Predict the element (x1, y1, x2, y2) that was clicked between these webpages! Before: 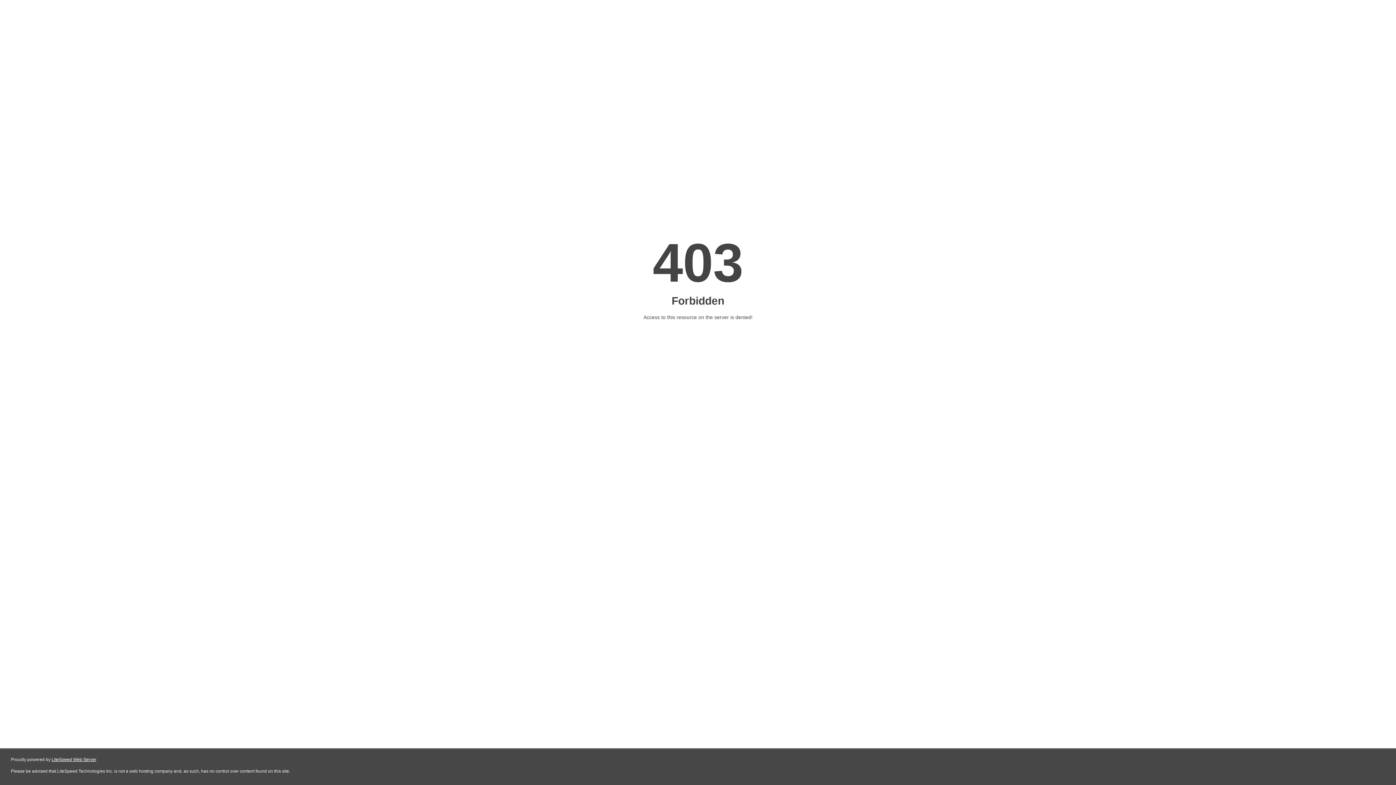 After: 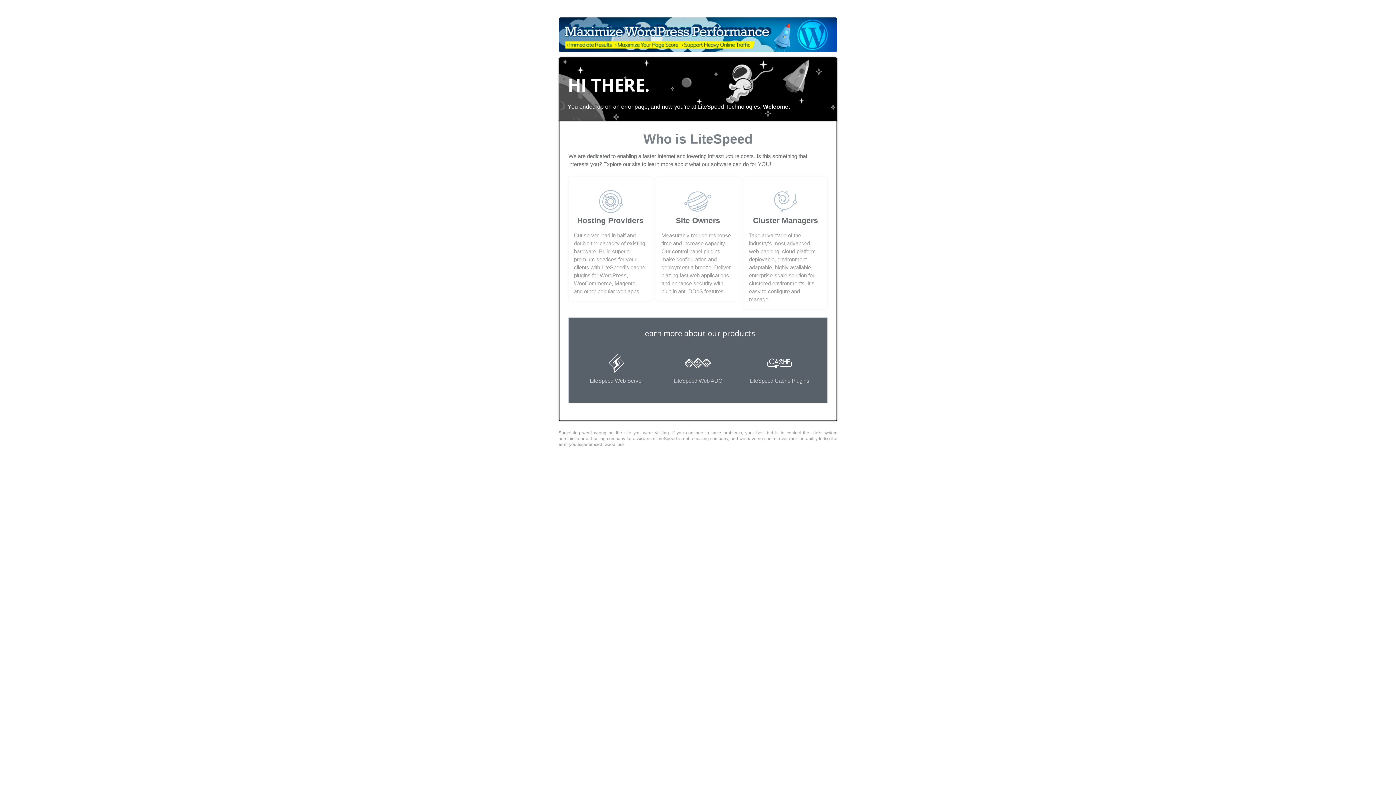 Action: bbox: (51, 757, 96, 762) label: LiteSpeed Web Server